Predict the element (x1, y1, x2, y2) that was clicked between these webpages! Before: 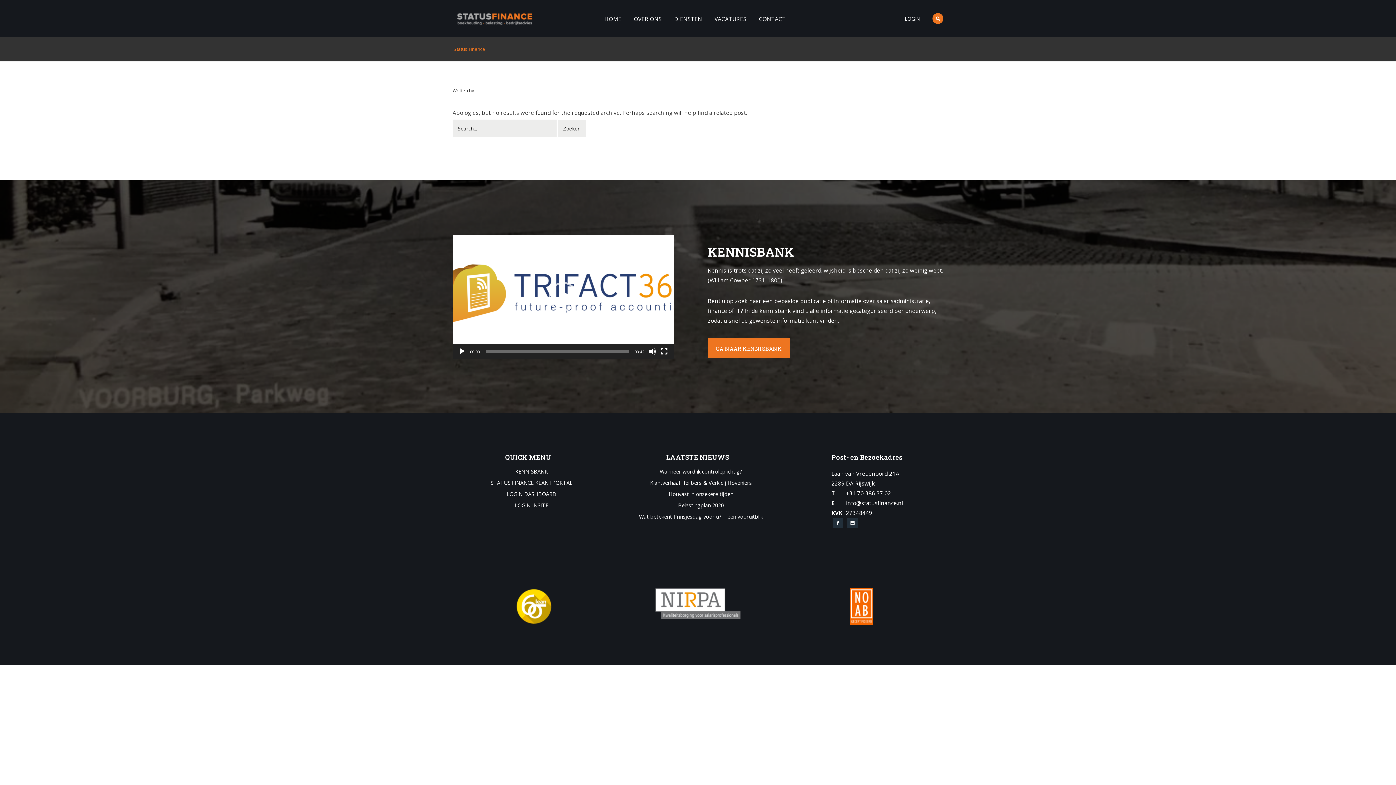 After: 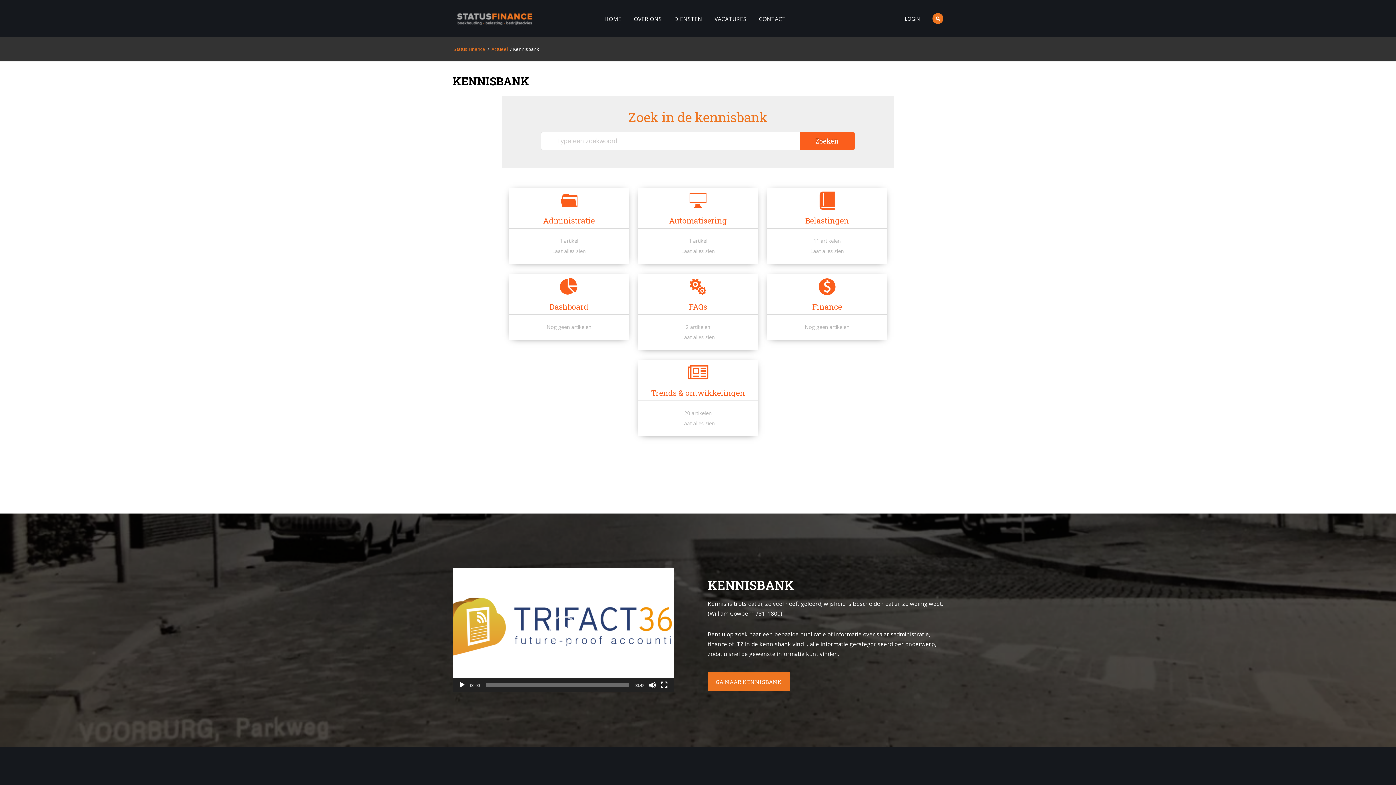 Action: label: KENNISBANK bbox: (459, 469, 604, 477)